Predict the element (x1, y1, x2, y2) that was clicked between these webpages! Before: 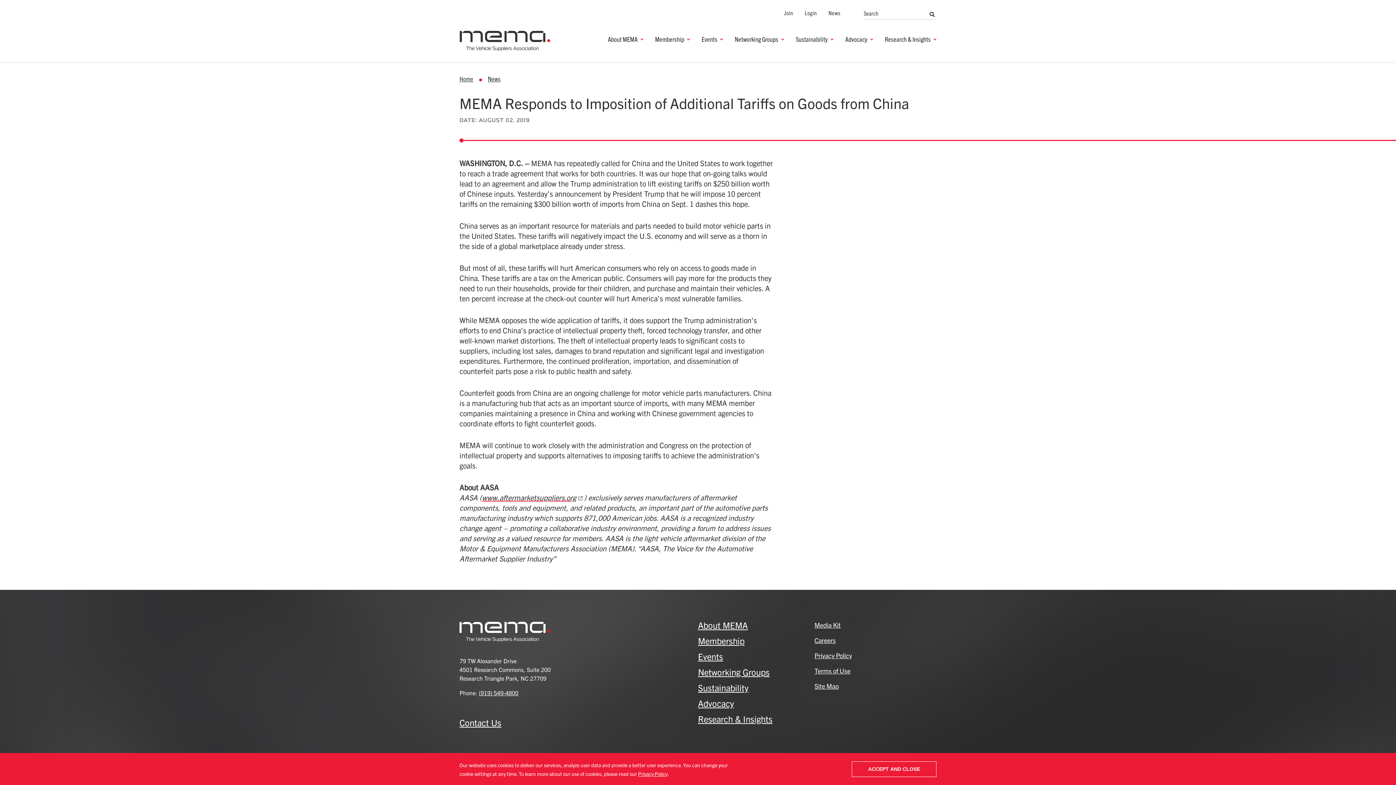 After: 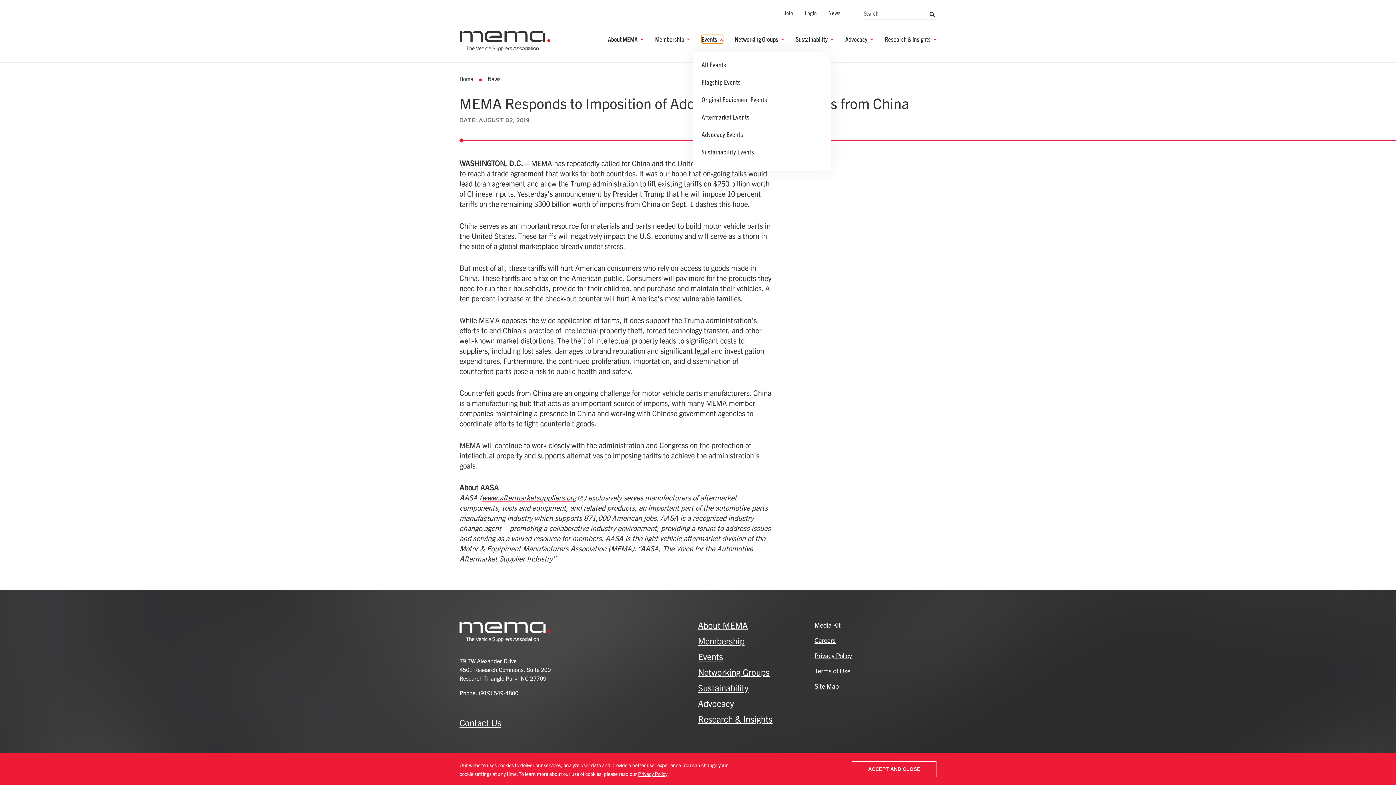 Action: label: Events bbox: (701, 34, 723, 43)